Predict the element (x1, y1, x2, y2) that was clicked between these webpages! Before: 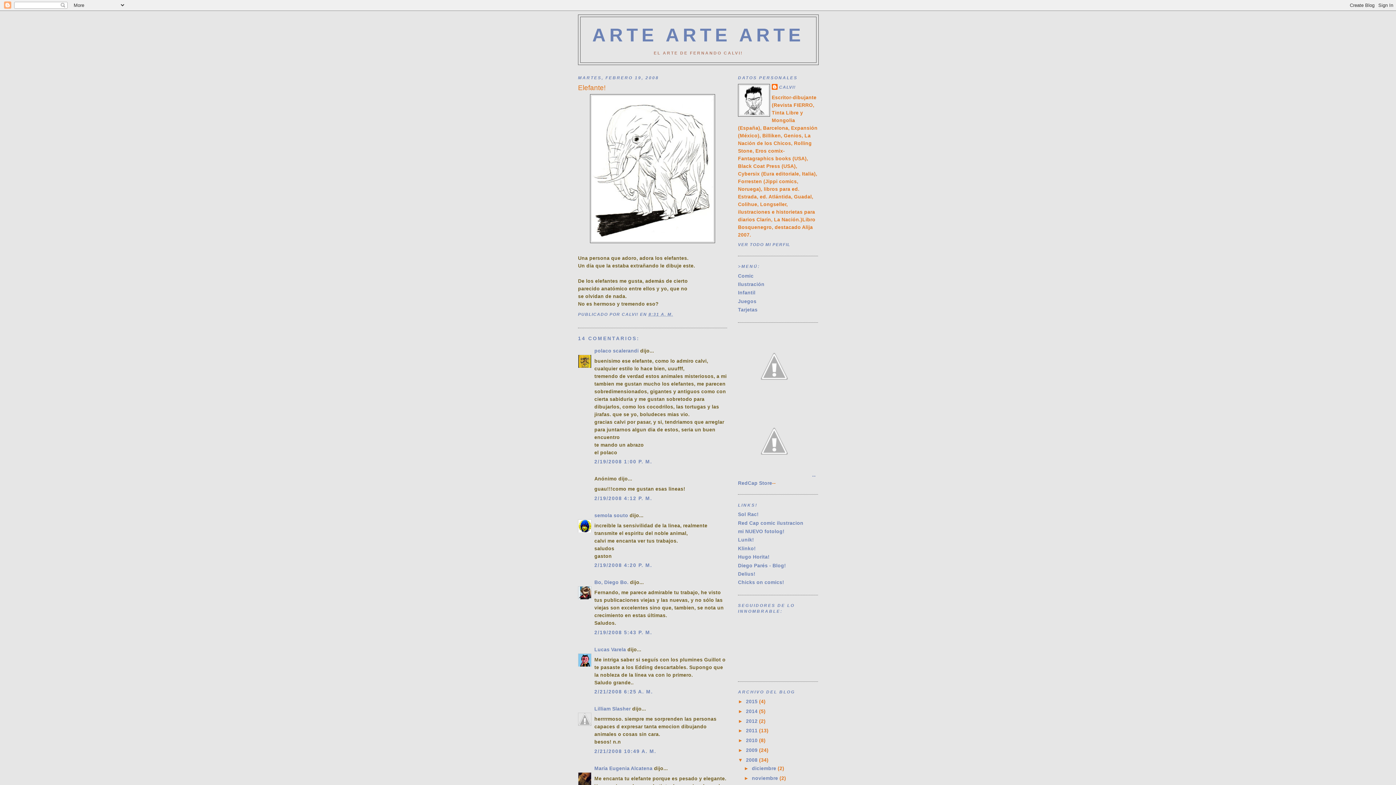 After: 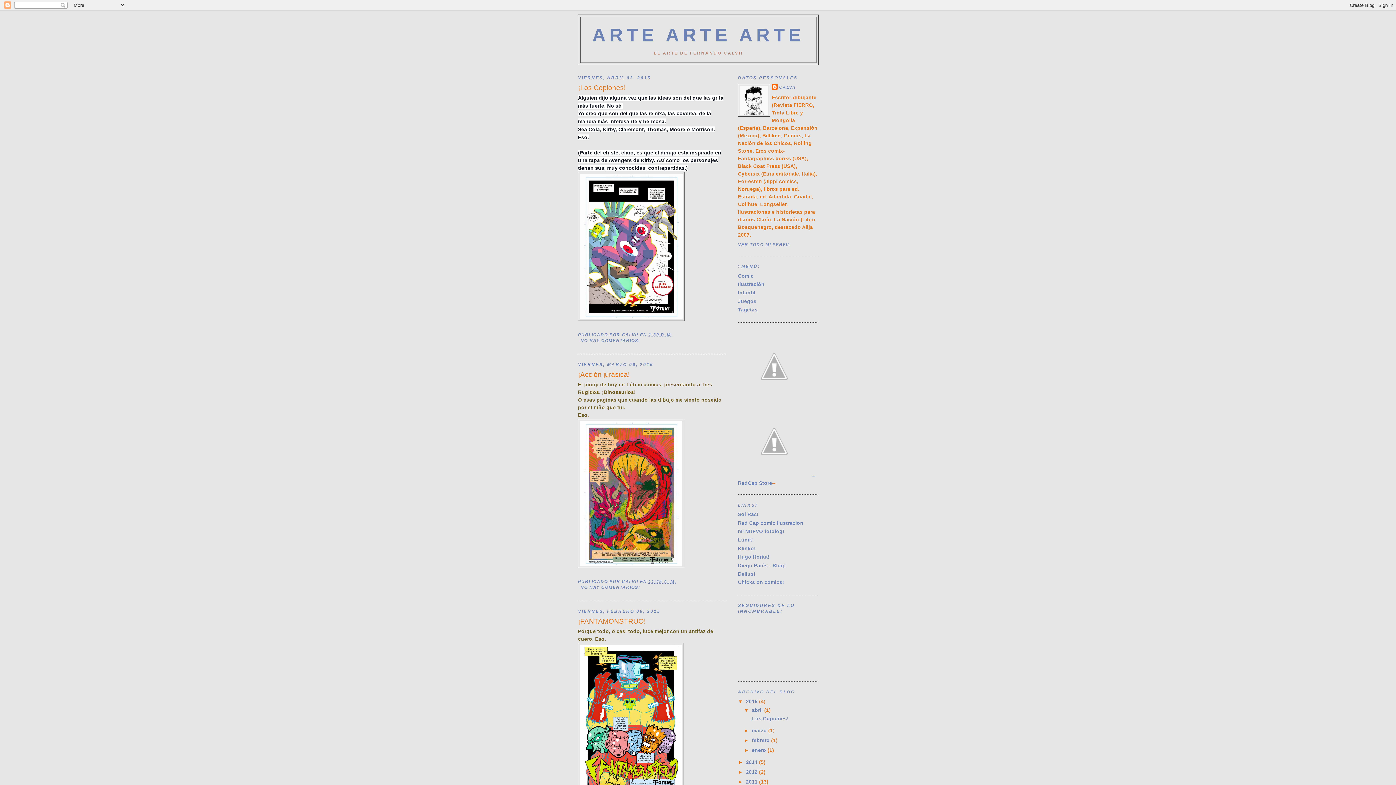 Action: label: ARTE ARTE ARTE bbox: (592, 24, 804, 45)